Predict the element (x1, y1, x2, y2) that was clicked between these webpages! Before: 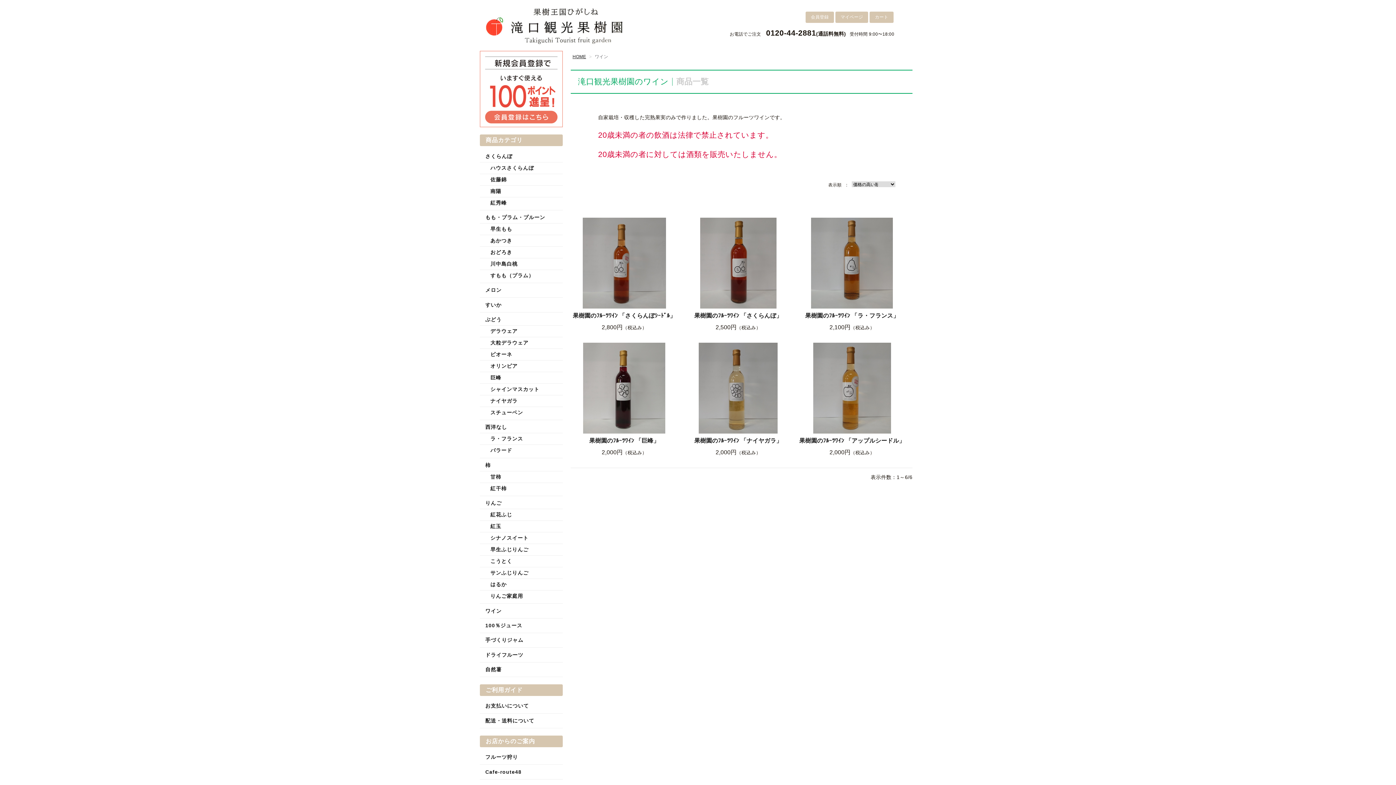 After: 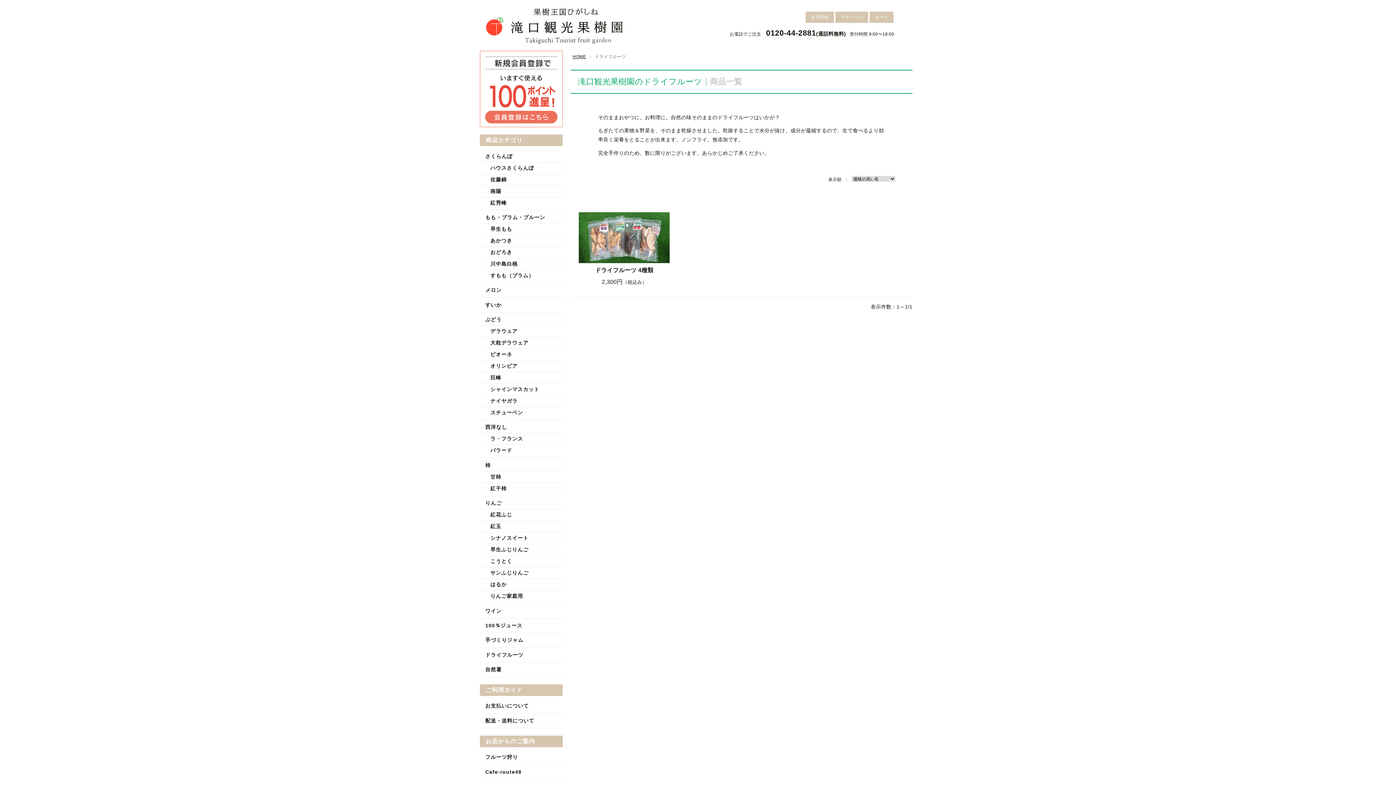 Action: label: ドライフルーツ bbox: (480, 649, 562, 660)